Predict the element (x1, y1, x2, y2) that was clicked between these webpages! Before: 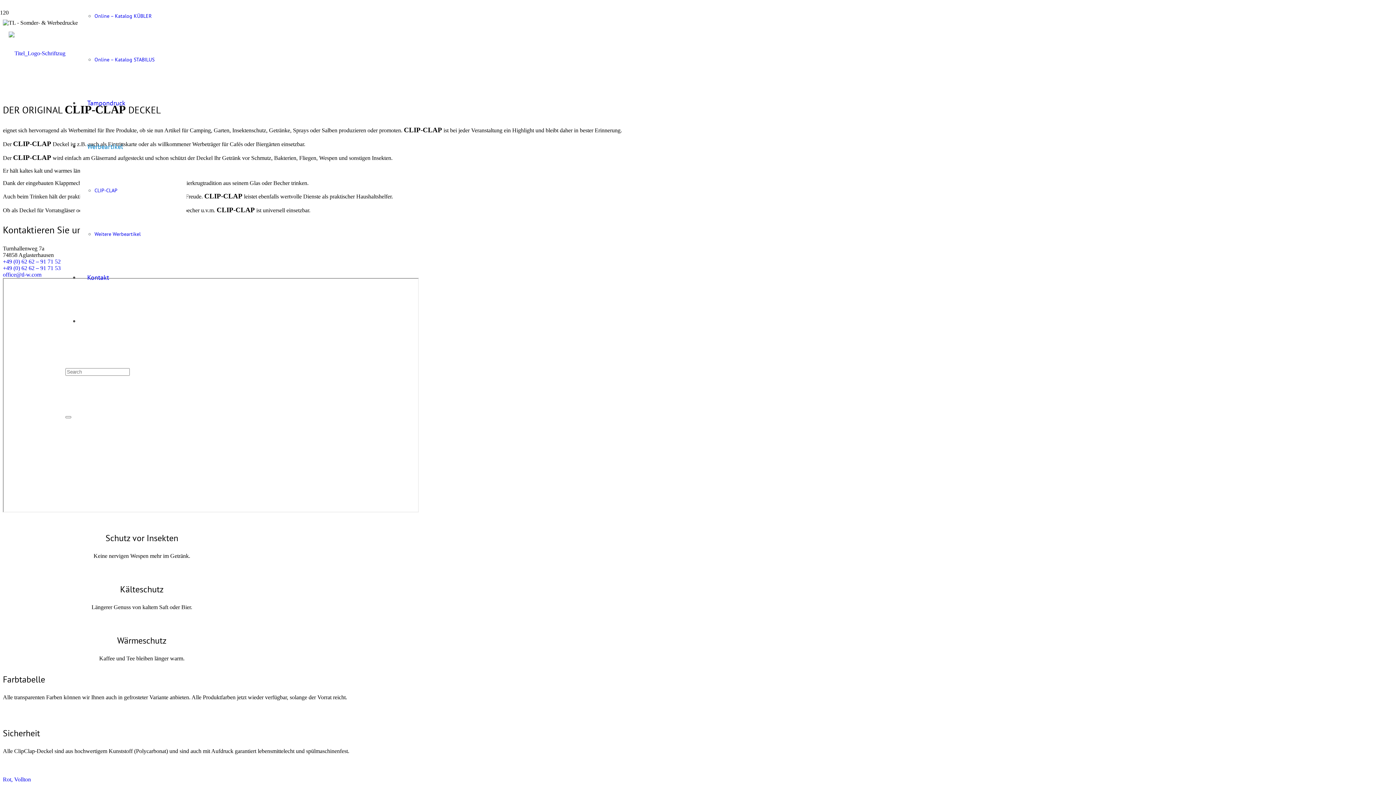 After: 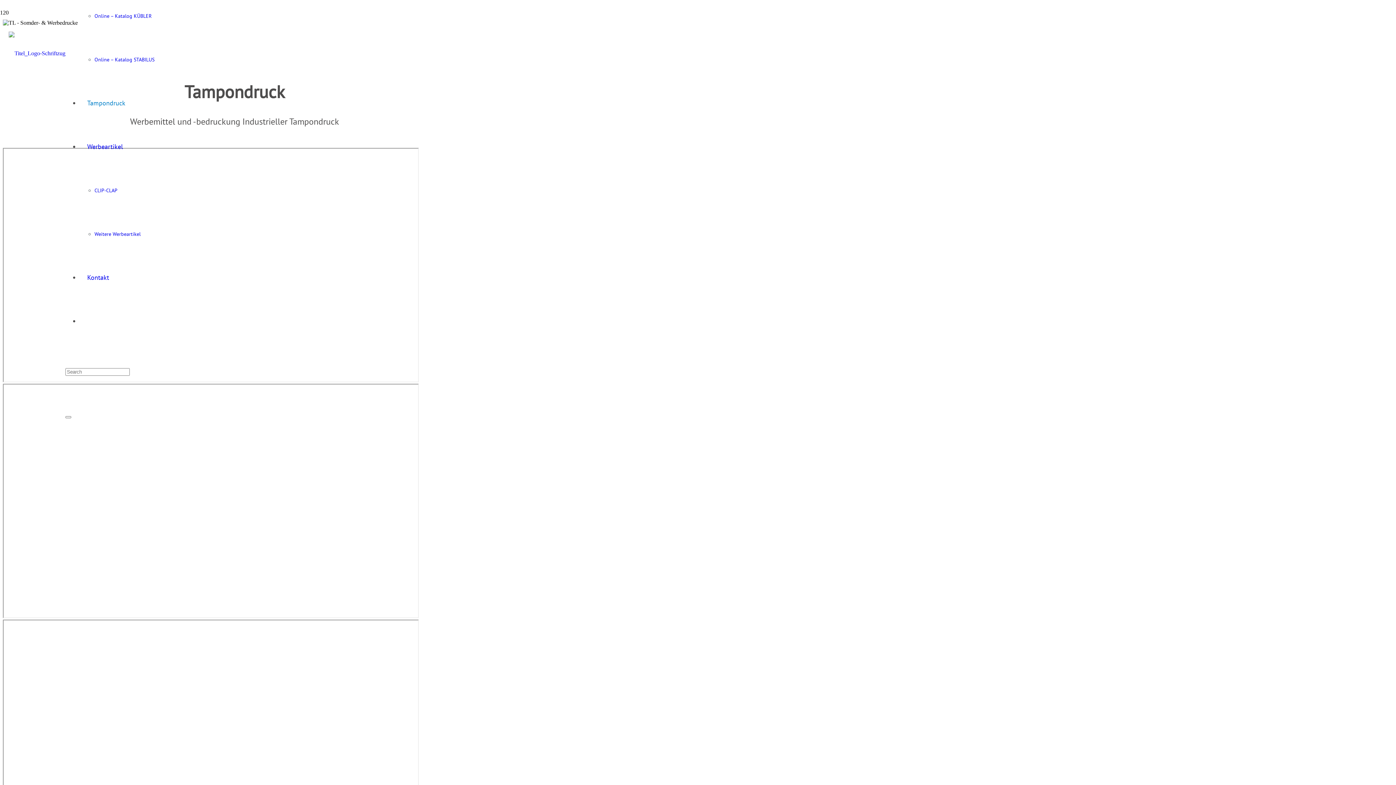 Action: bbox: (80, 98, 132, 107) label: Tampondruck